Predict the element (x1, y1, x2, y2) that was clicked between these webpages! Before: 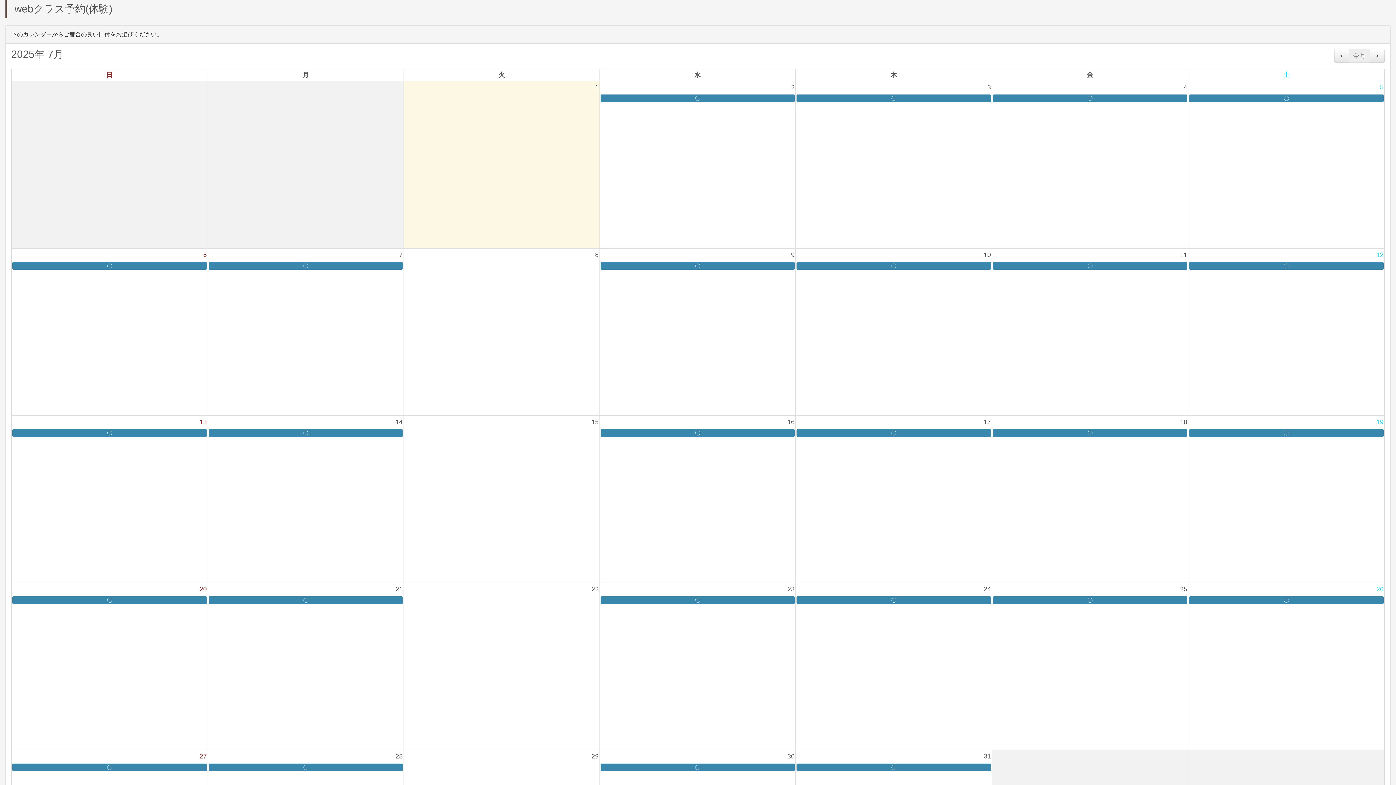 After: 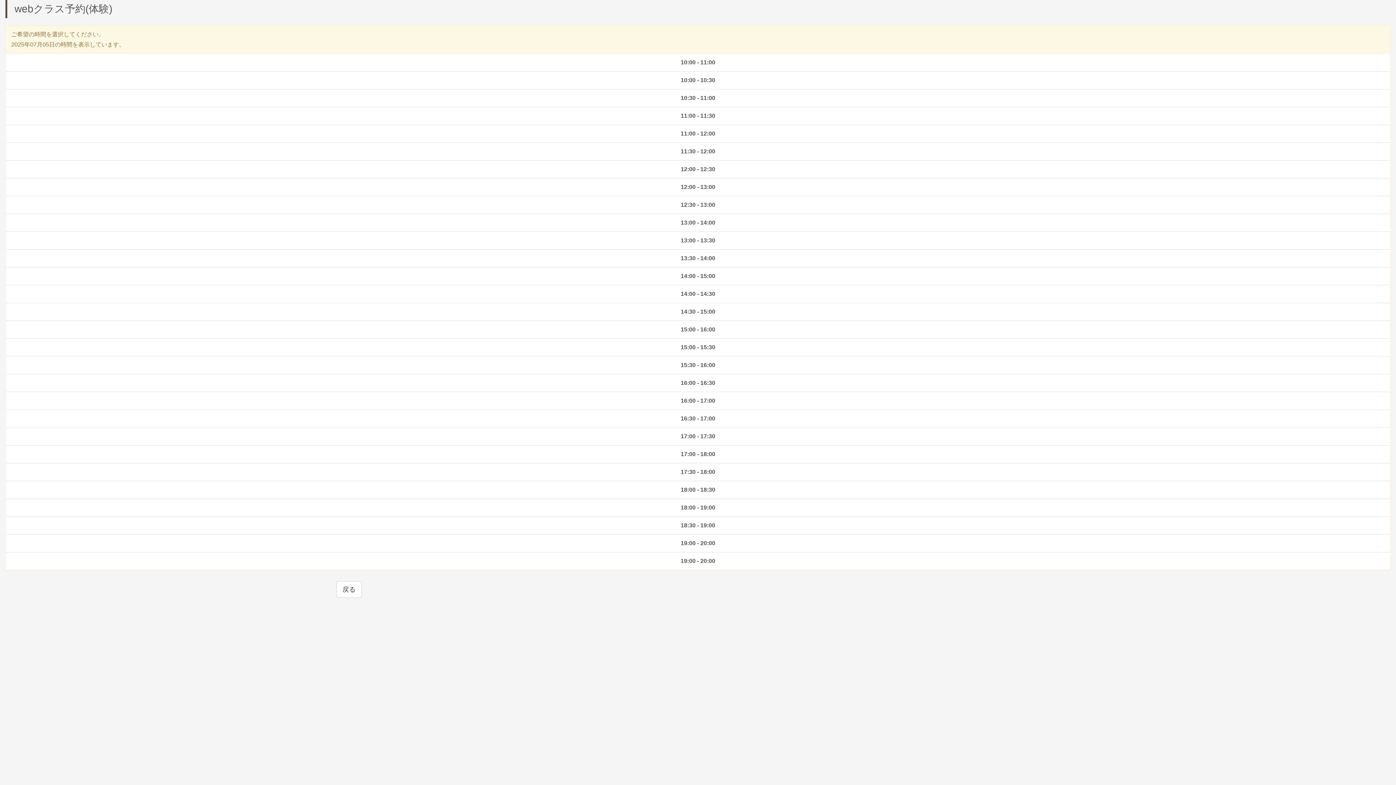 Action: label: 〇 bbox: (1189, 94, 1384, 102)